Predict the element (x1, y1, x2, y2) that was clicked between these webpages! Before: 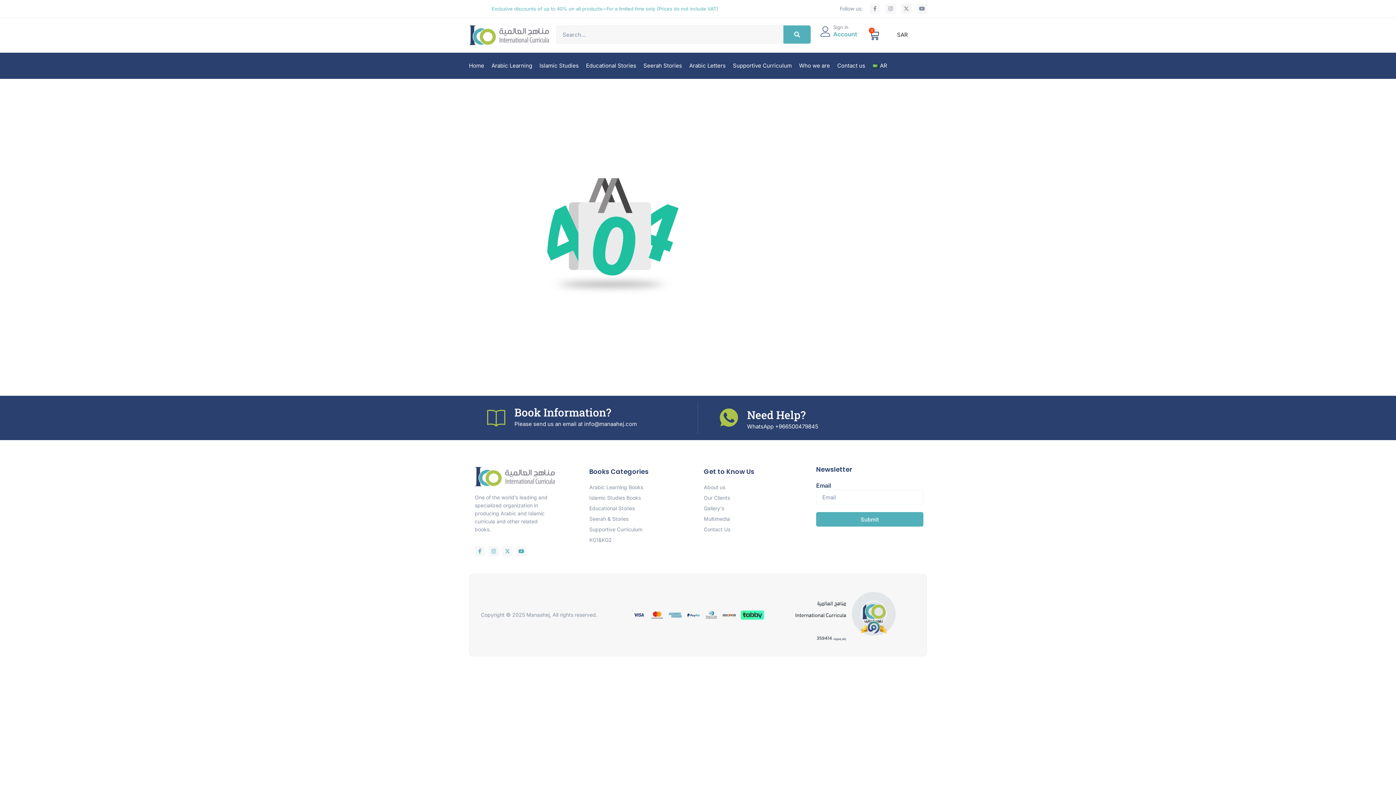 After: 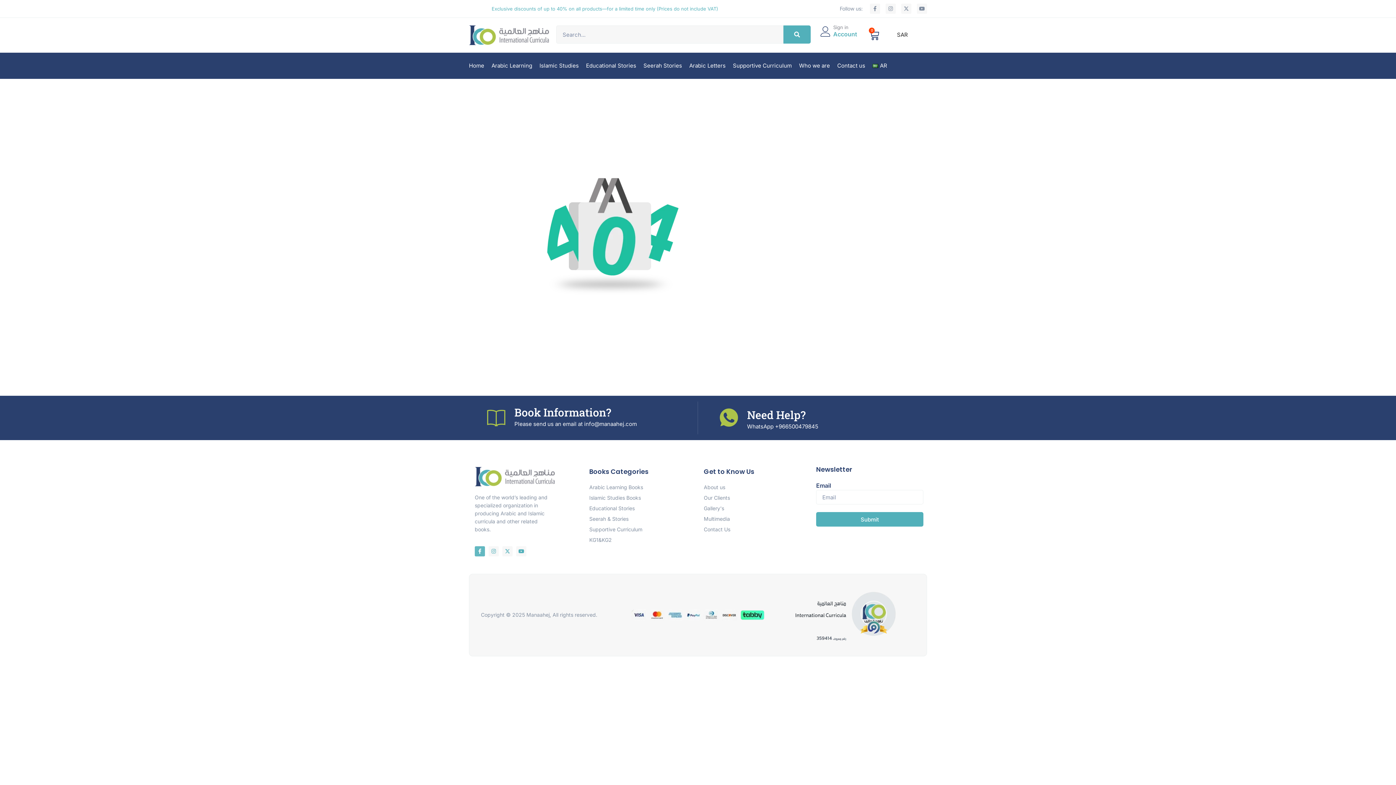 Action: bbox: (474, 546, 485, 556) label: Facebook-f